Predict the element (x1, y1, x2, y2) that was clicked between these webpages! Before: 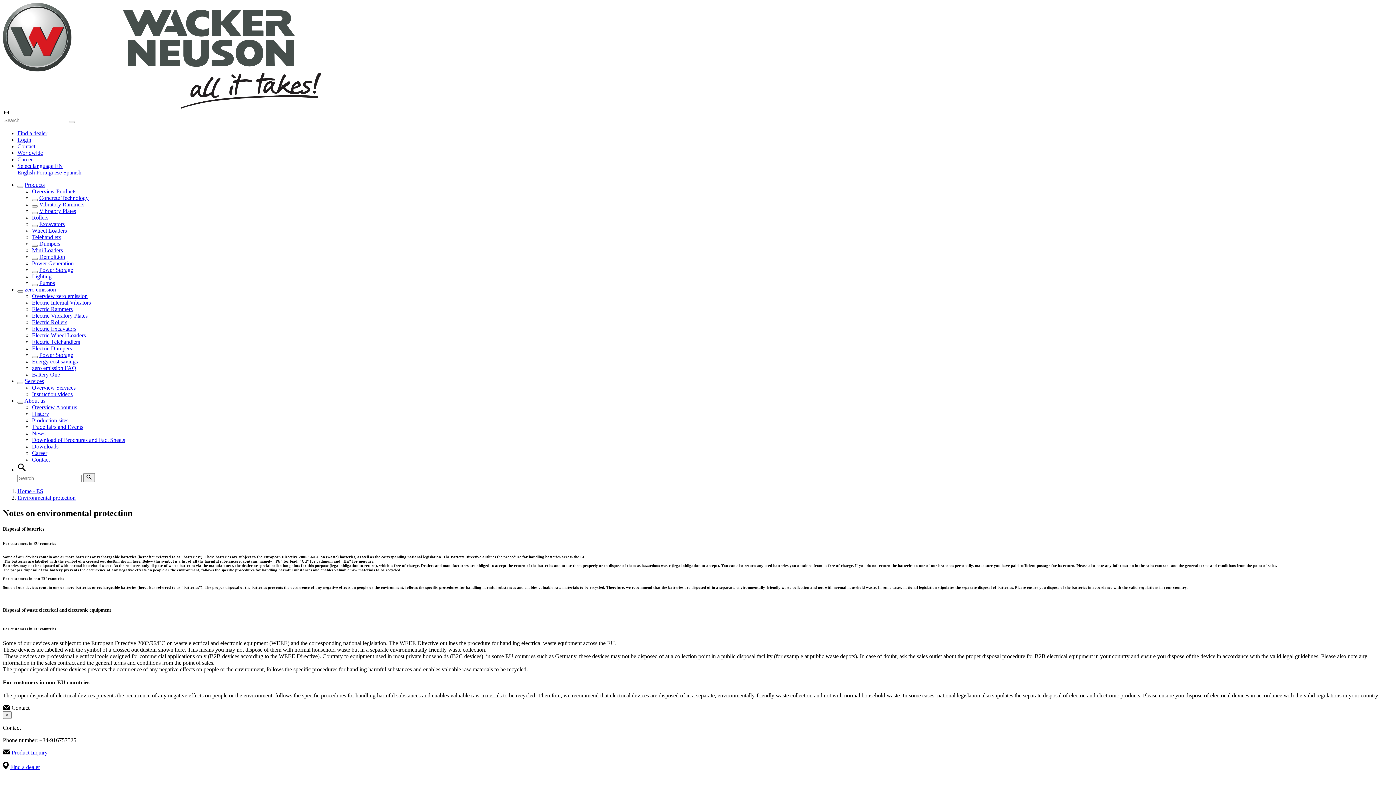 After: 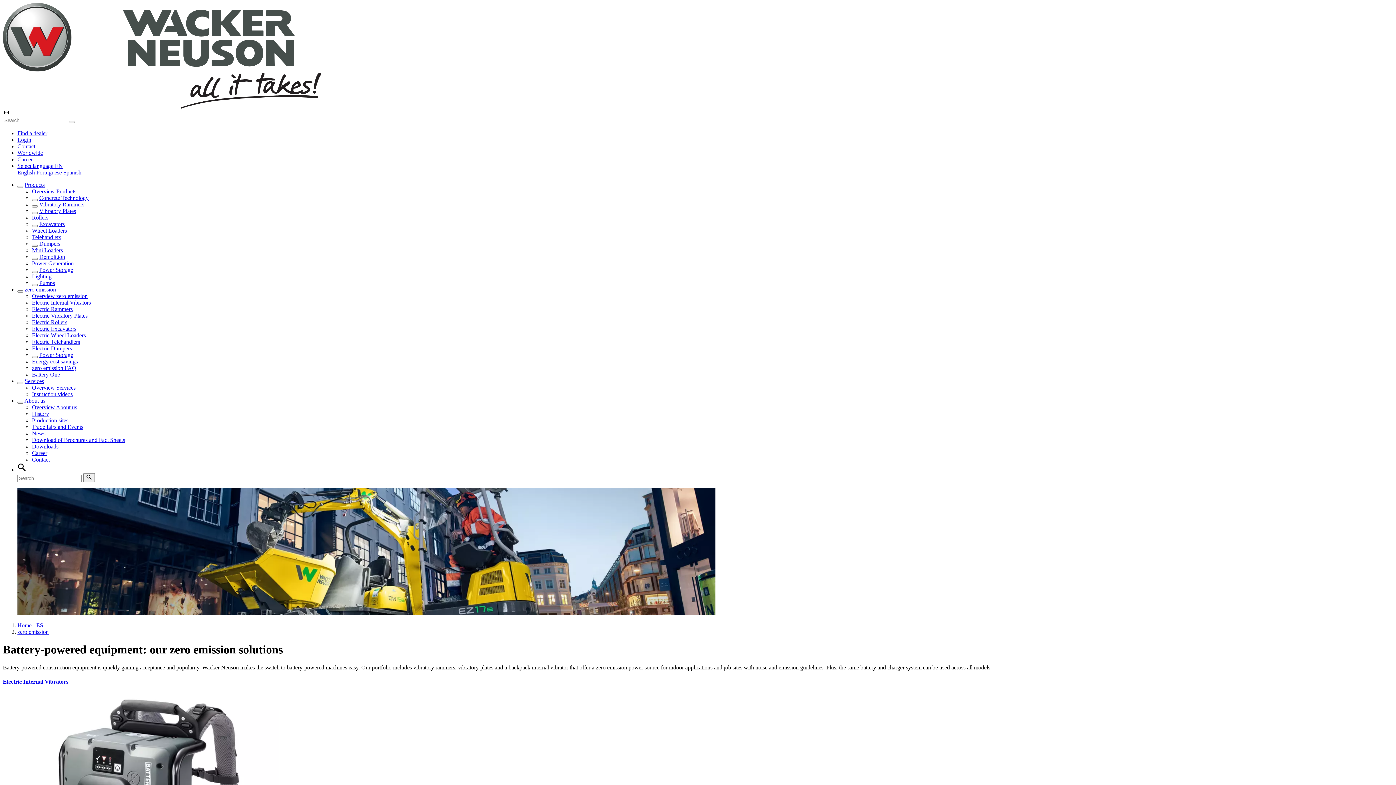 Action: bbox: (24, 286, 56, 292) label: zero emission